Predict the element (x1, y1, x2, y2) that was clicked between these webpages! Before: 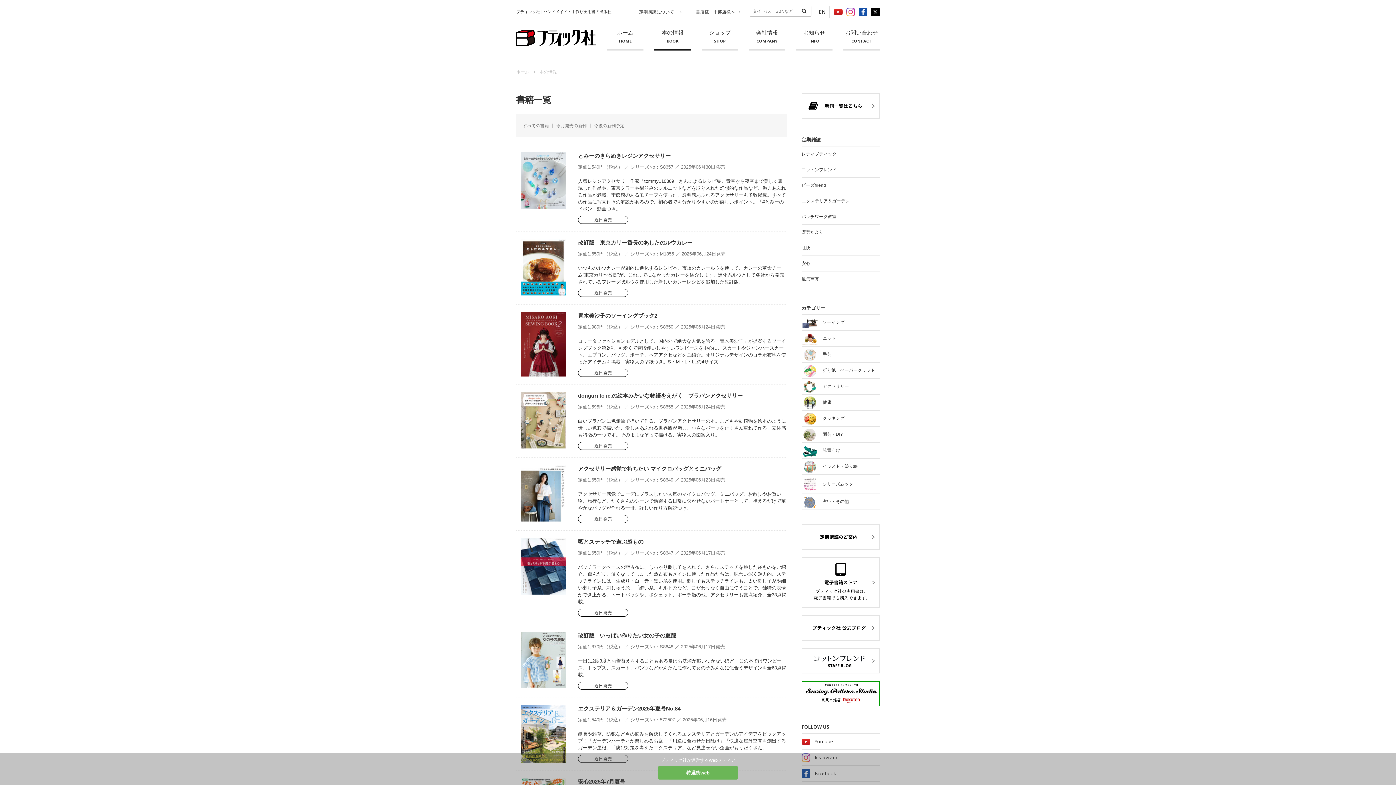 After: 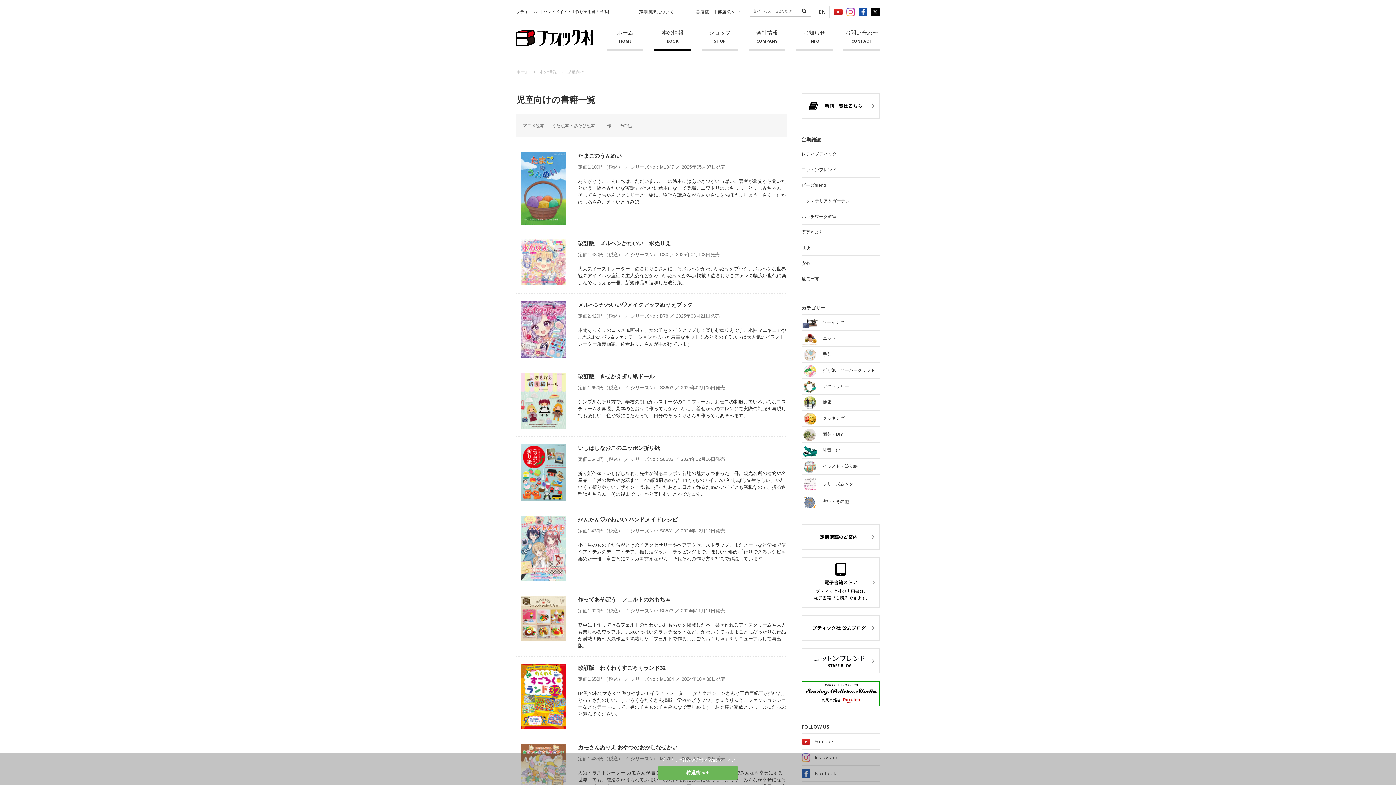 Action: bbox: (801, 444, 880, 457) label: 	児童向け	